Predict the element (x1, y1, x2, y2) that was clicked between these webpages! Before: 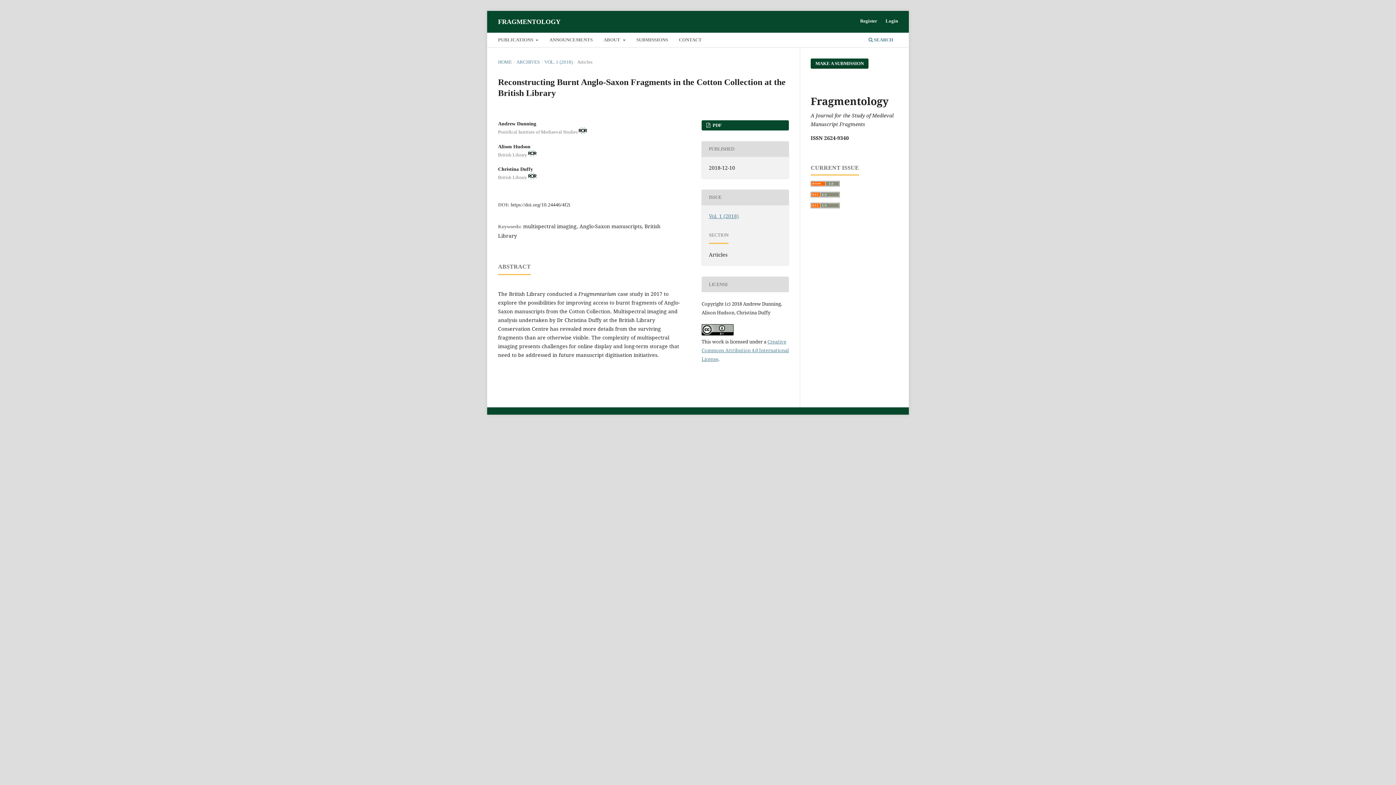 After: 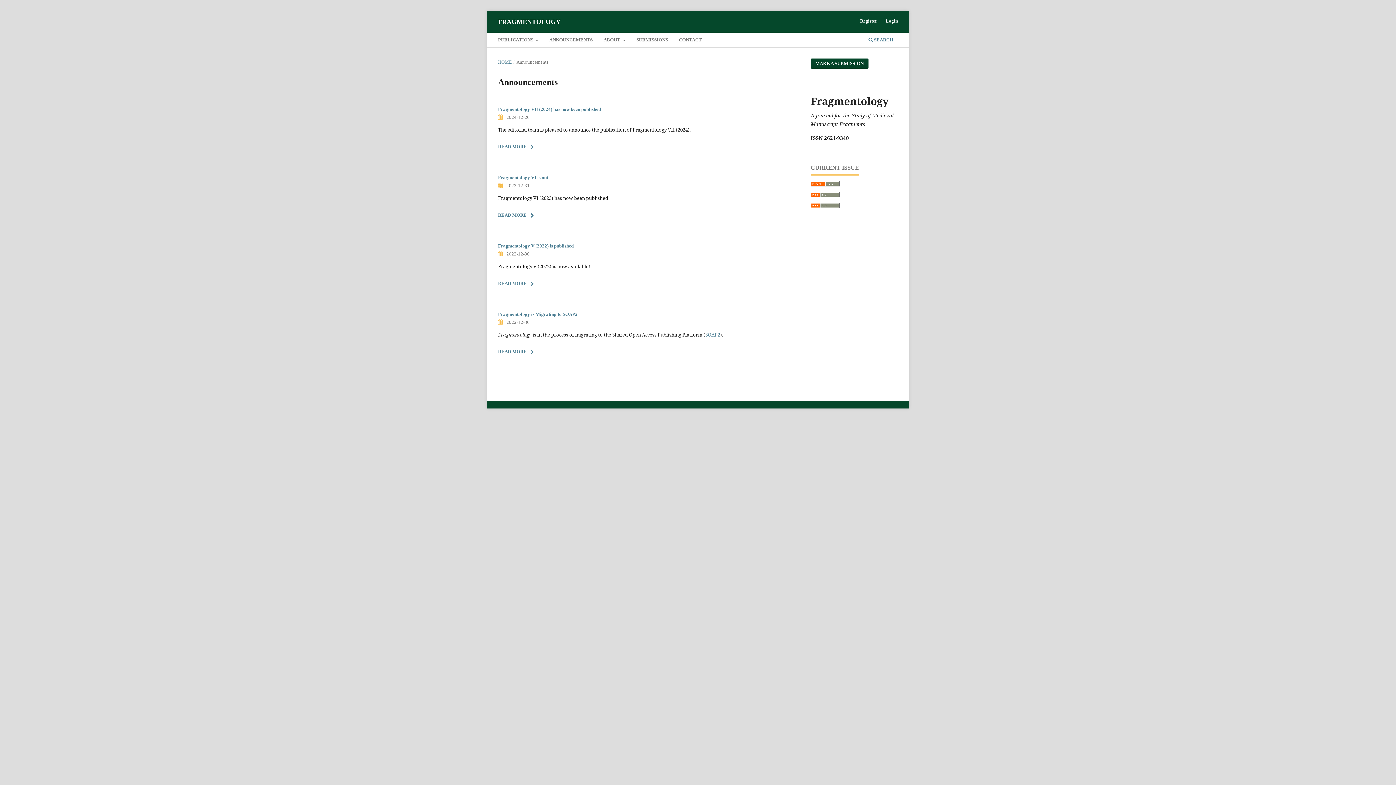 Action: bbox: (547, 34, 595, 47) label: ANNOUNCEMENTS